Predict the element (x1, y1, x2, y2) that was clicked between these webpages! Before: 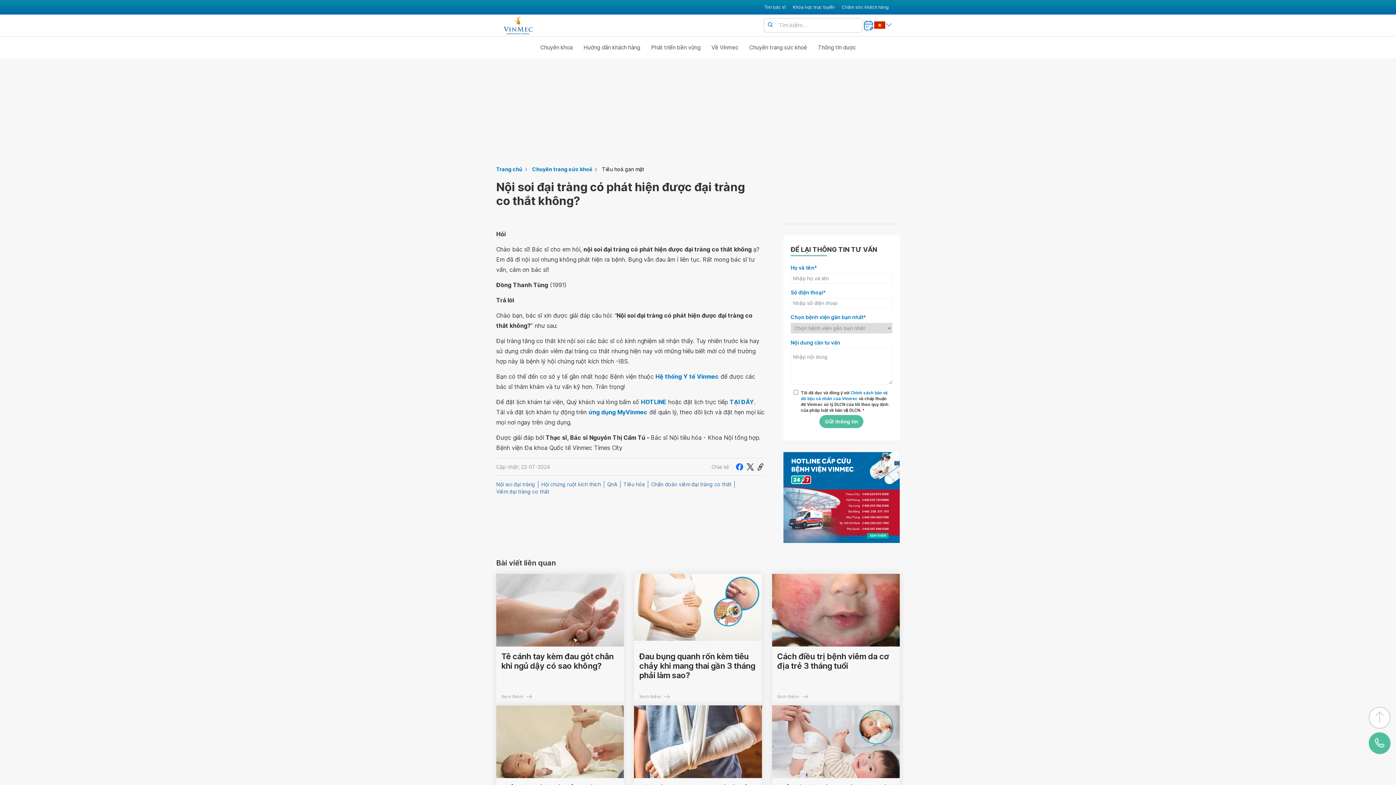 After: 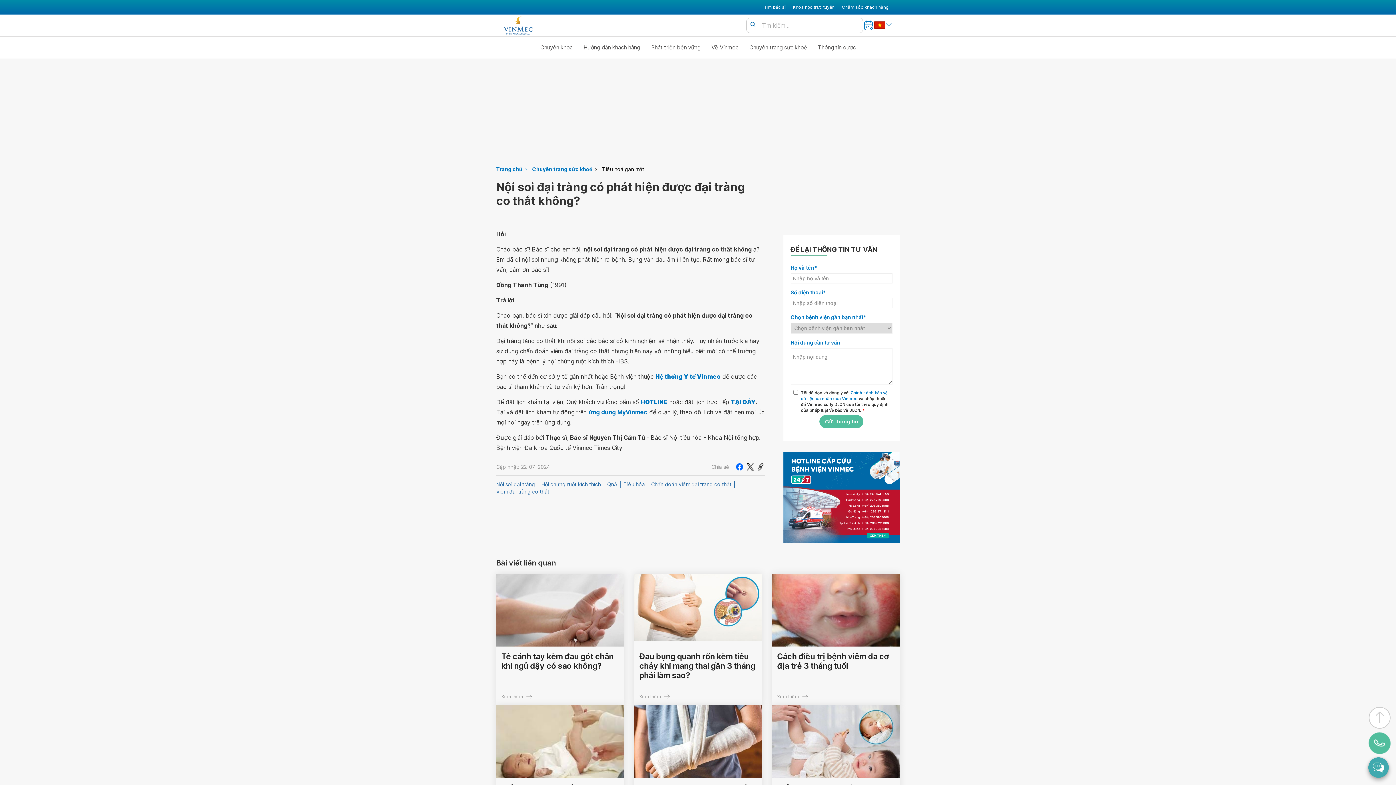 Action: label: Facebook bbox: (736, 463, 743, 470)